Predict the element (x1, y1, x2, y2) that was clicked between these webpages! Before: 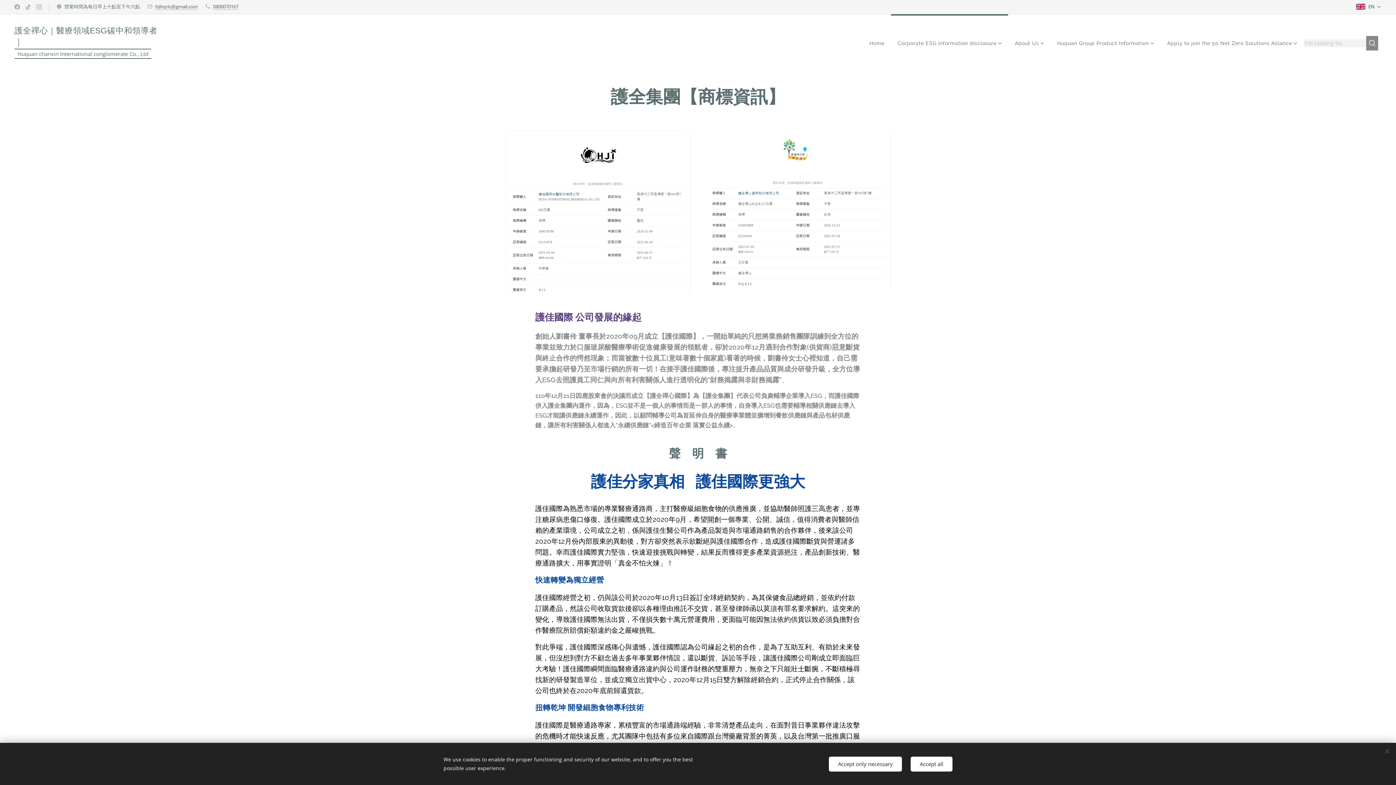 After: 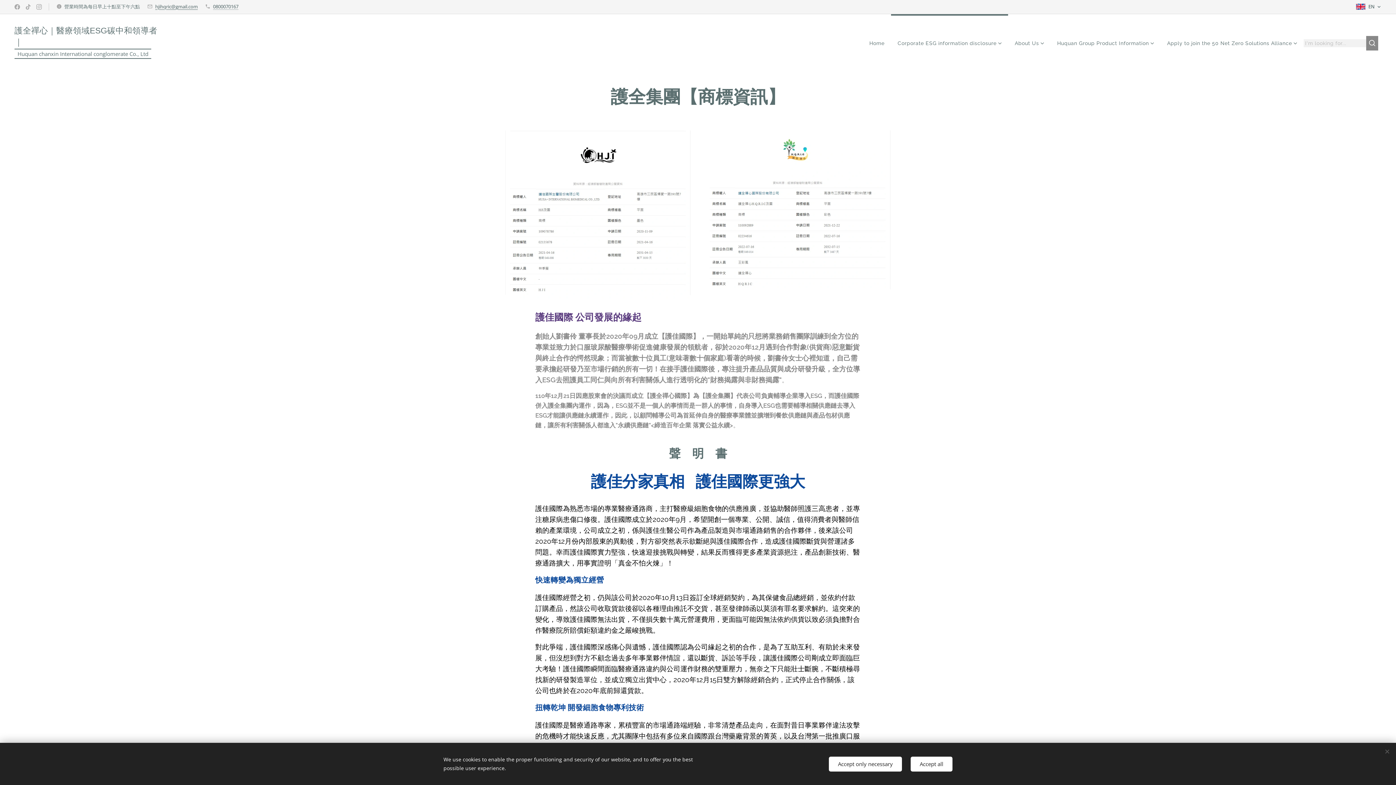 Action: label: hjihqric@gmail.com bbox: (155, 3, 197, 9)